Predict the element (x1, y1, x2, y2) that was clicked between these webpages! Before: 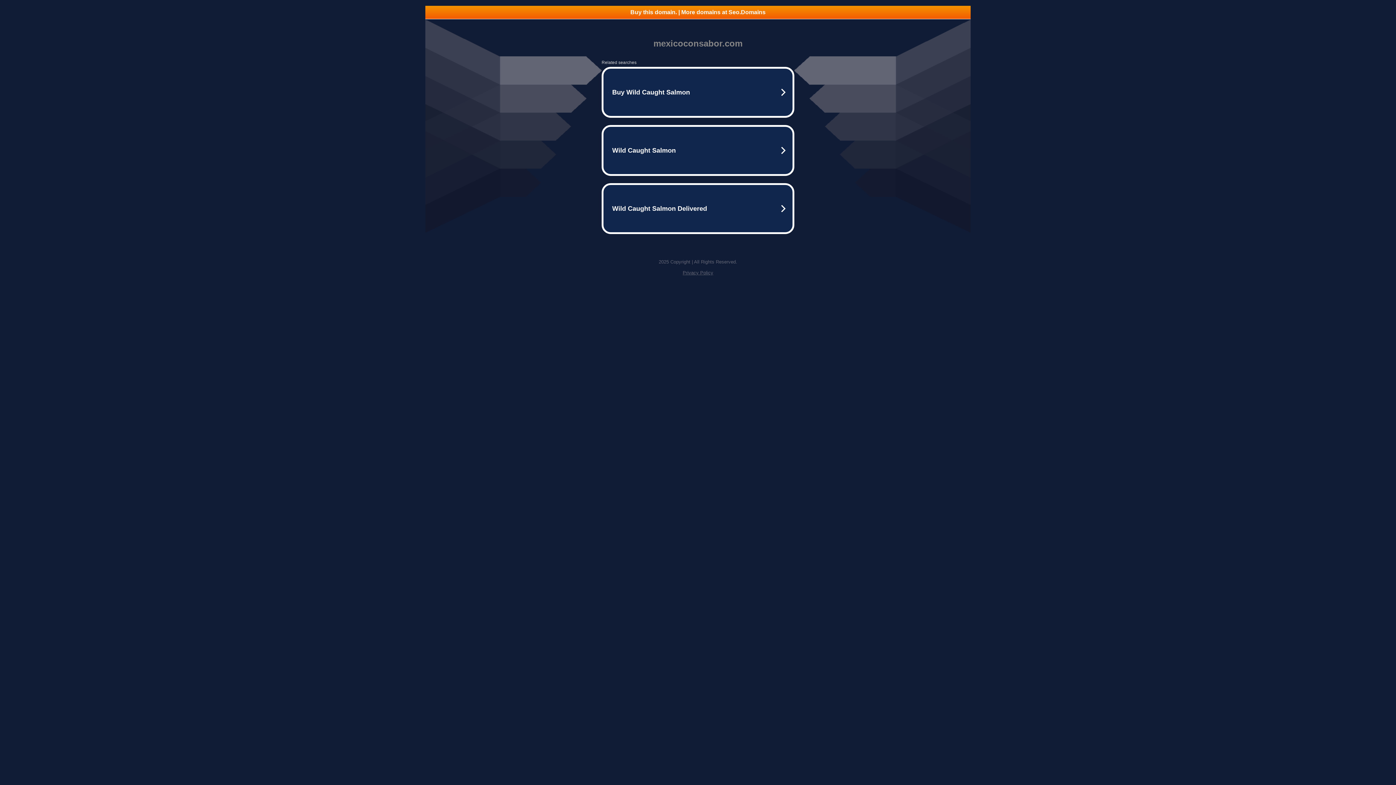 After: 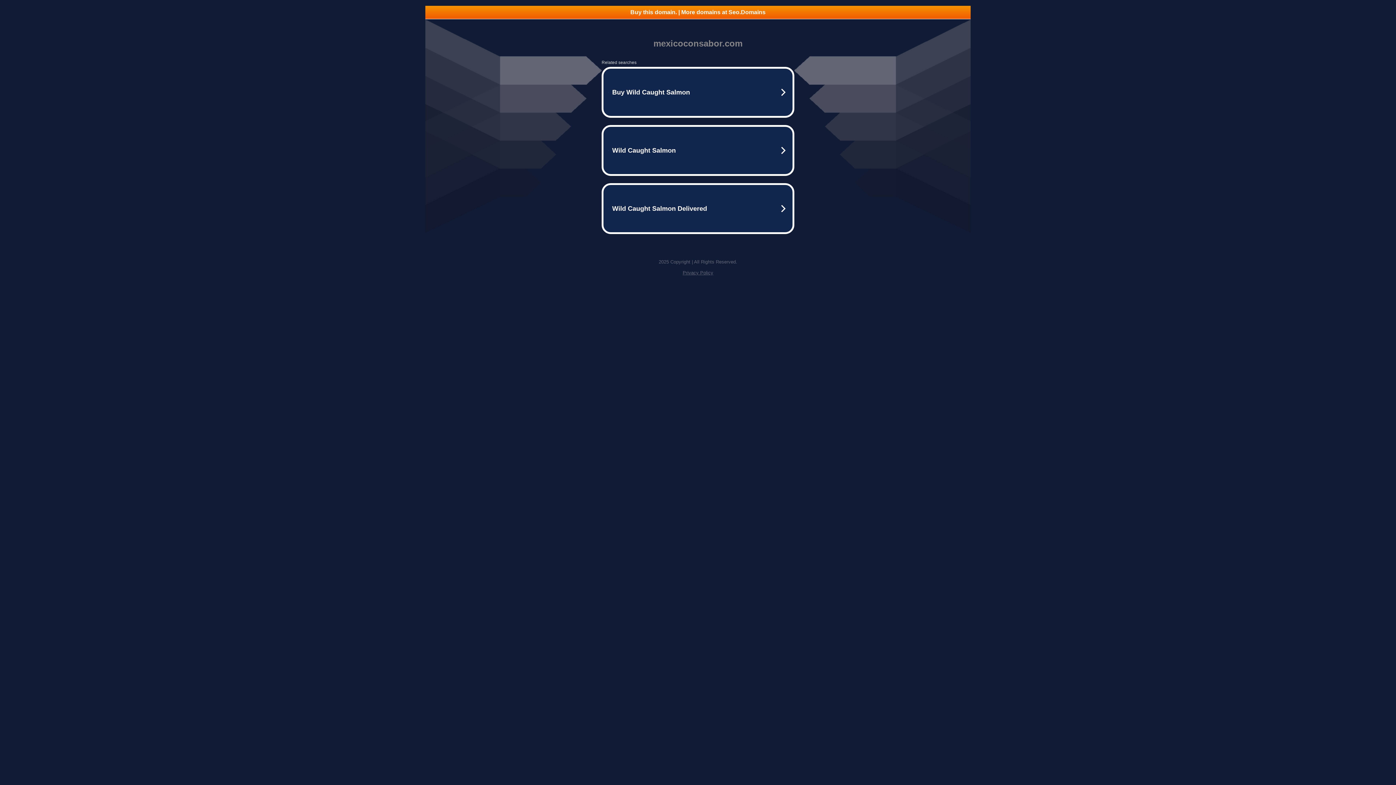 Action: bbox: (425, 5, 970, 18) label: Buy this domain. | More domains at Seo.Domains